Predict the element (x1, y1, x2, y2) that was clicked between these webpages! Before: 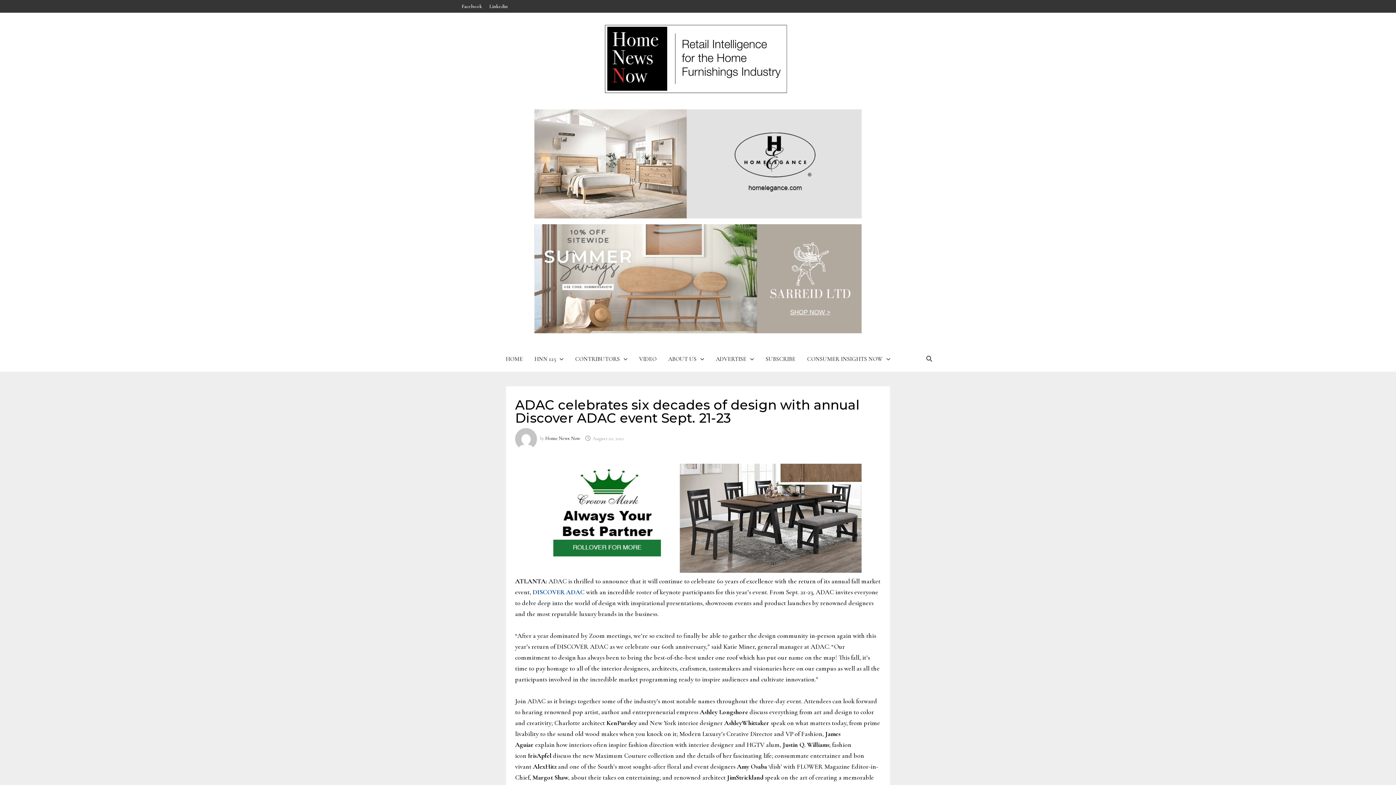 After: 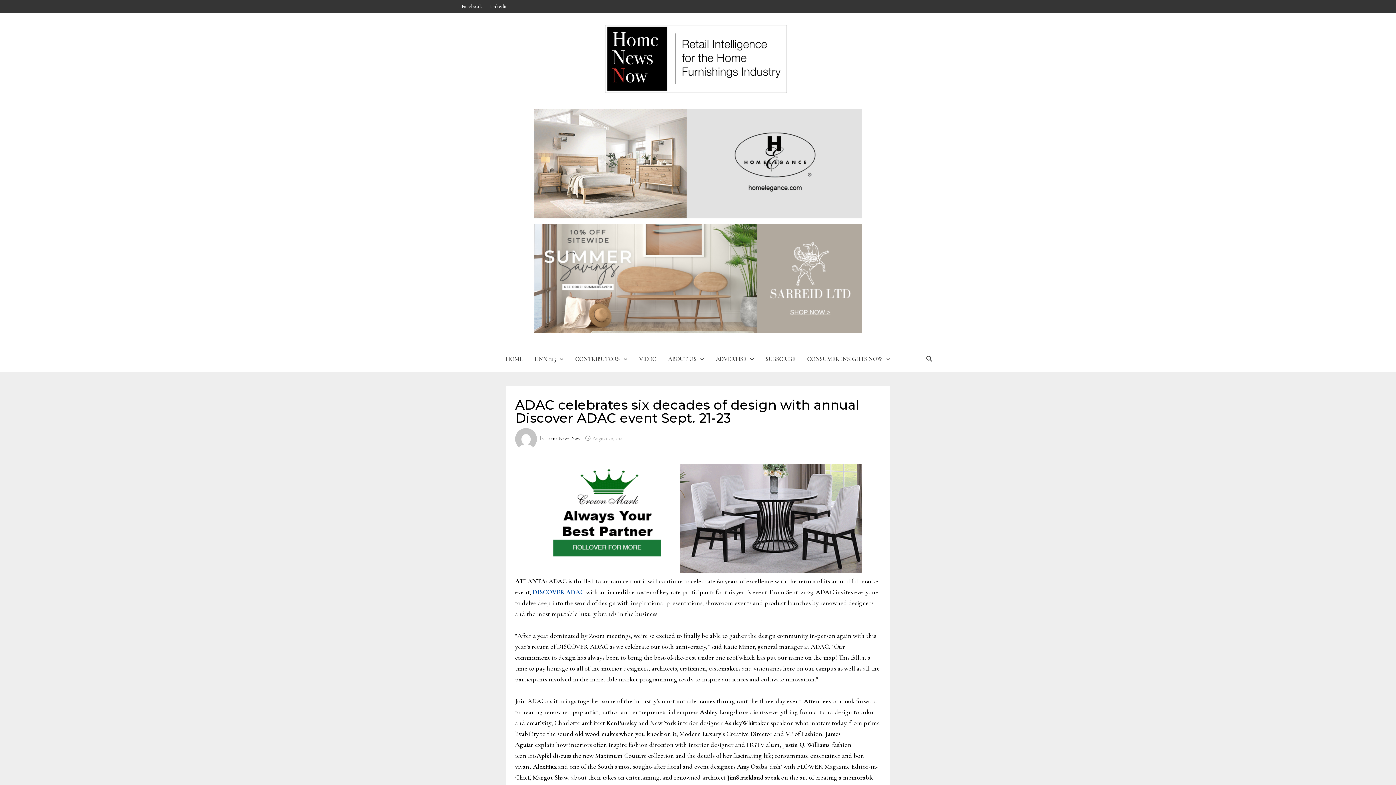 Action: bbox: (534, 159, 861, 167)